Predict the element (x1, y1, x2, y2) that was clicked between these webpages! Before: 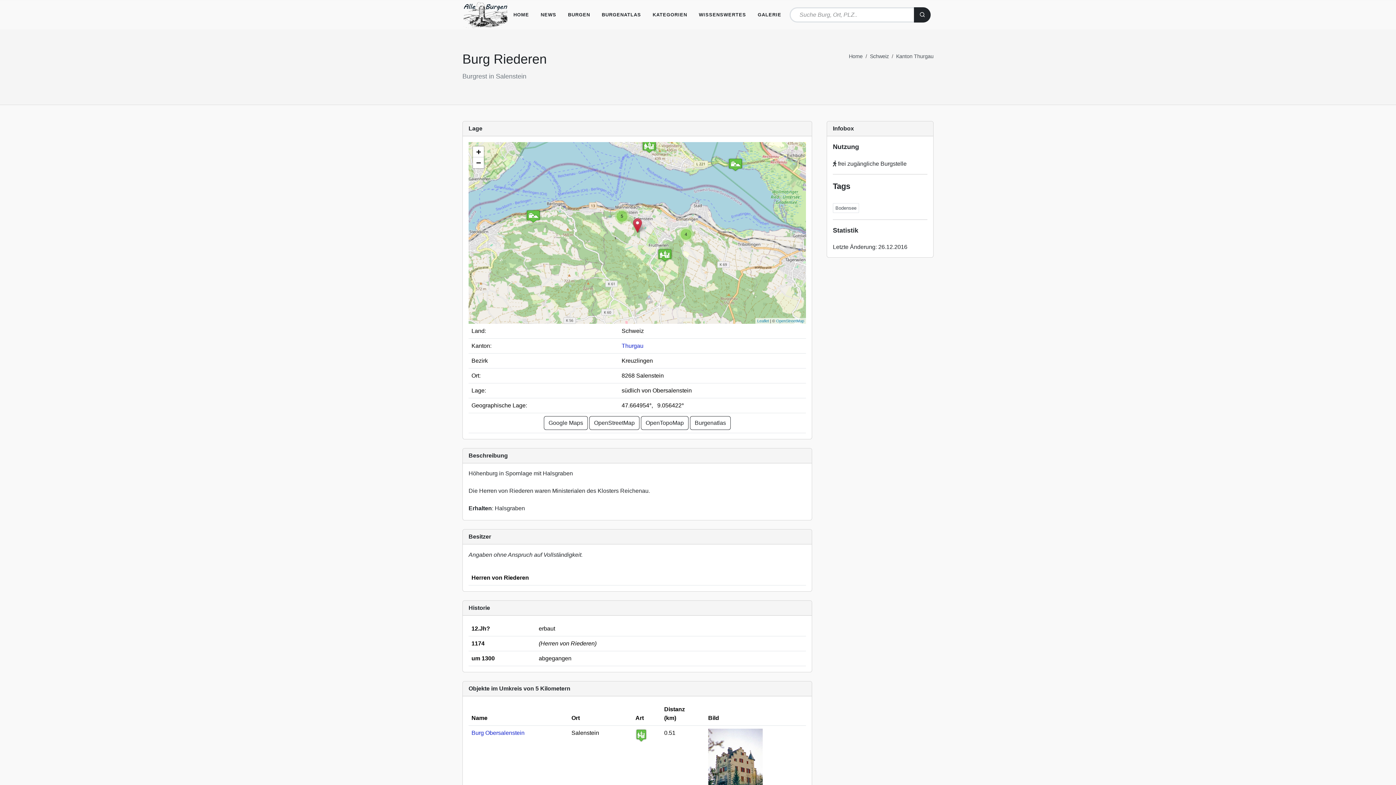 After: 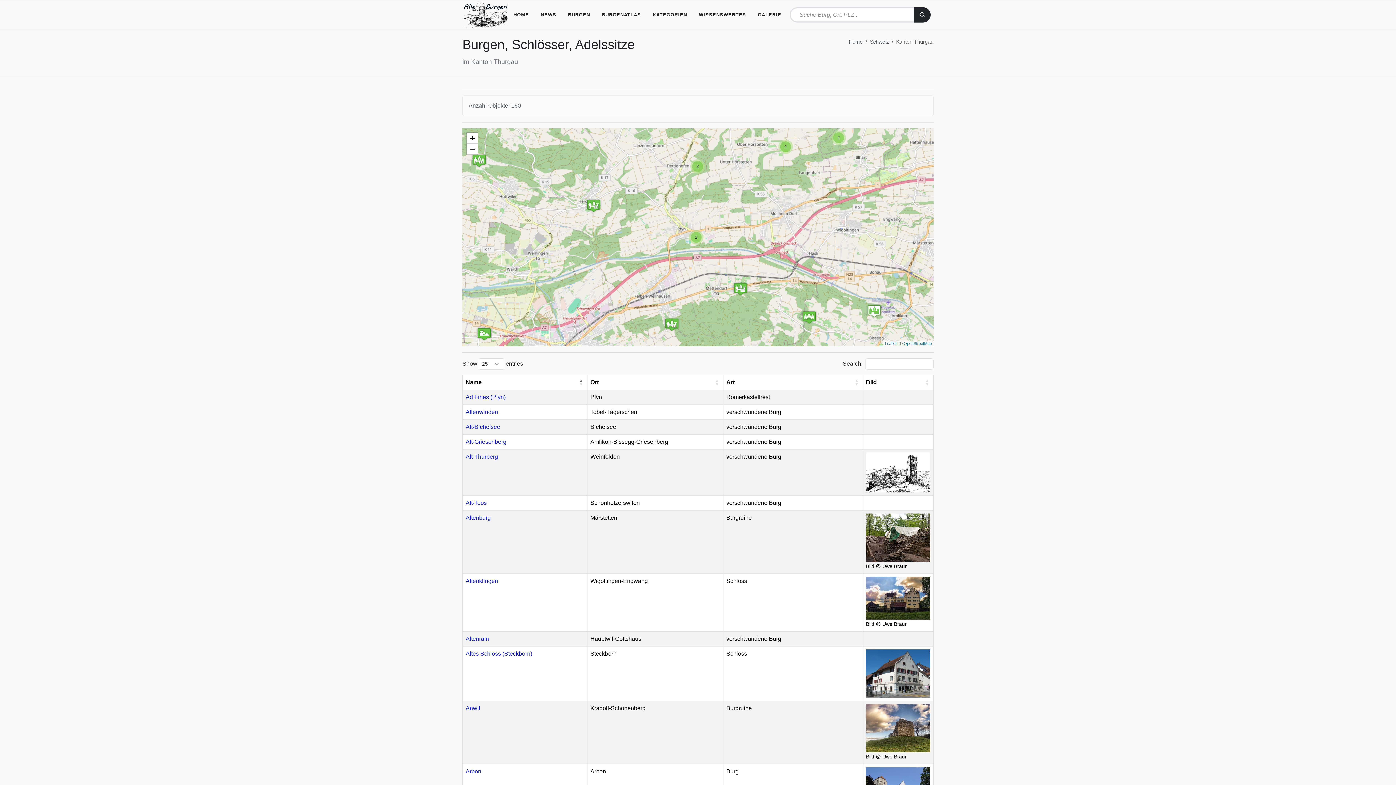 Action: label: Kanton Thurgau bbox: (896, 53, 933, 59)